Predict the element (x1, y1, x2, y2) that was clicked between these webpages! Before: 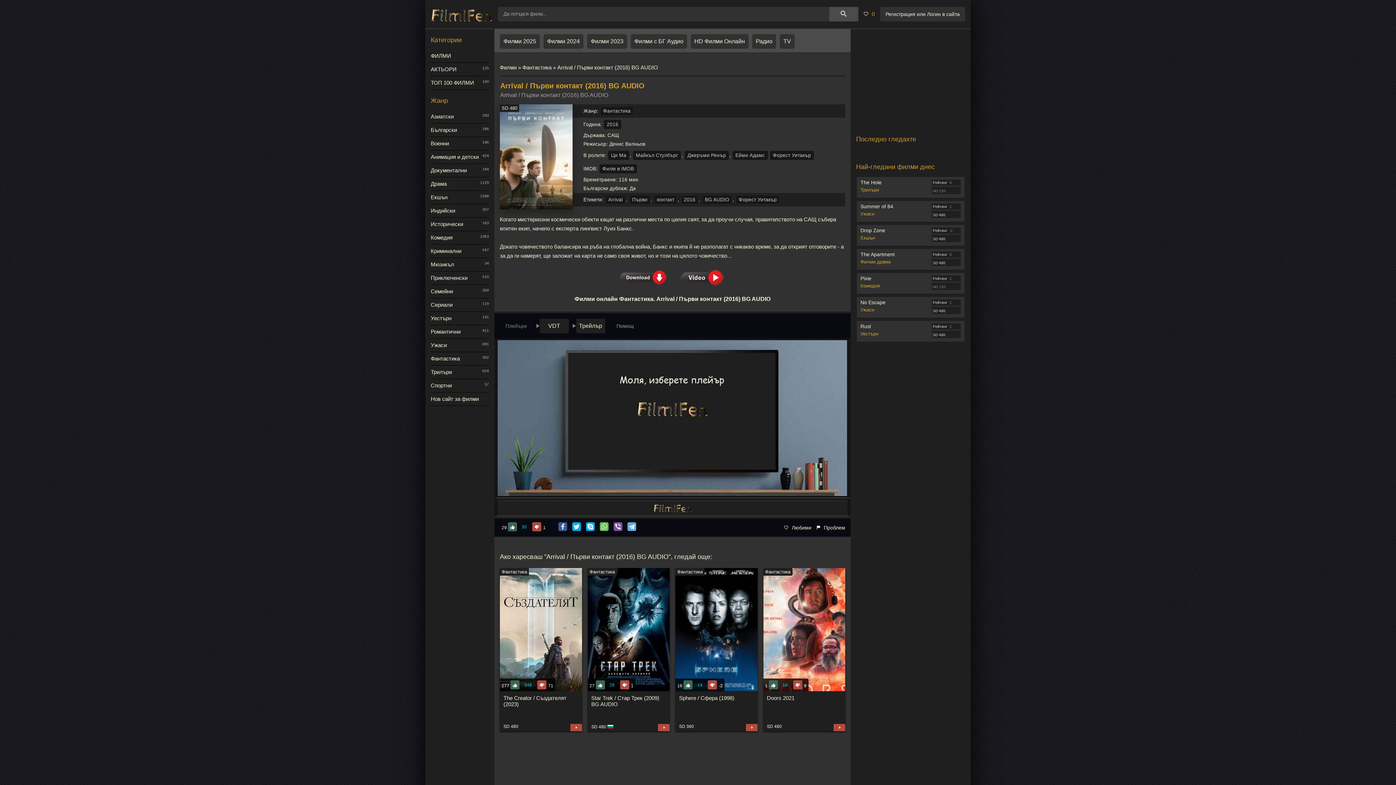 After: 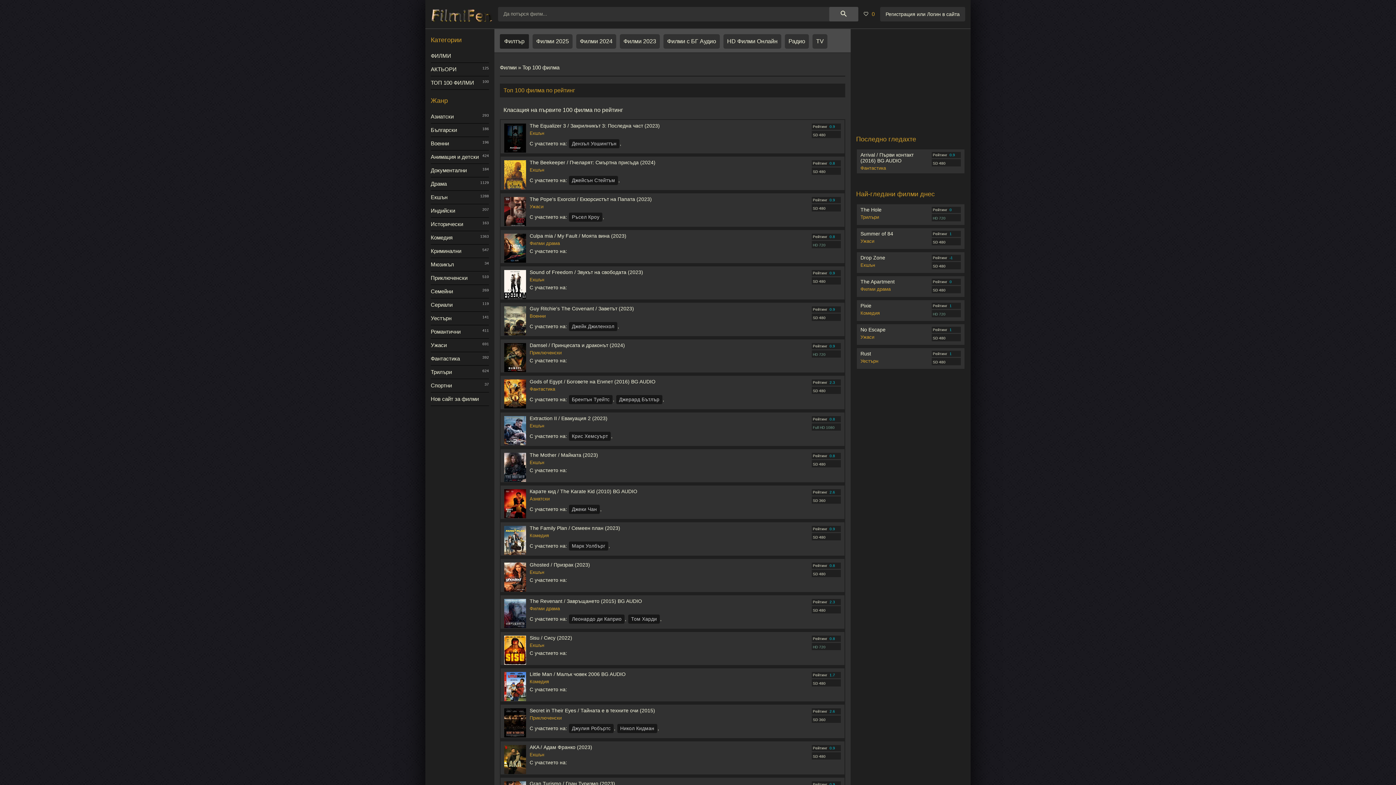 Action: label: ТОП 100 ФИЛМИ bbox: (430, 76, 489, 89)